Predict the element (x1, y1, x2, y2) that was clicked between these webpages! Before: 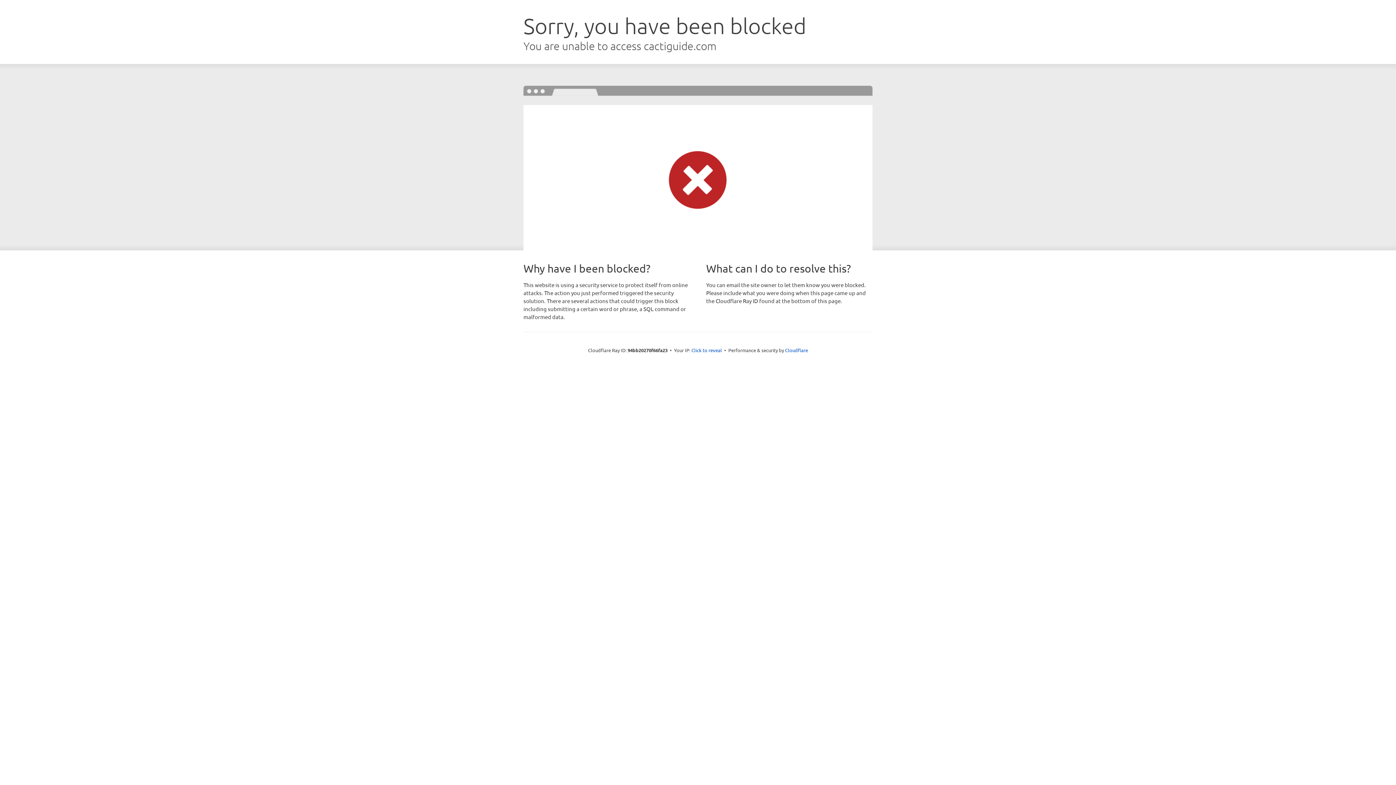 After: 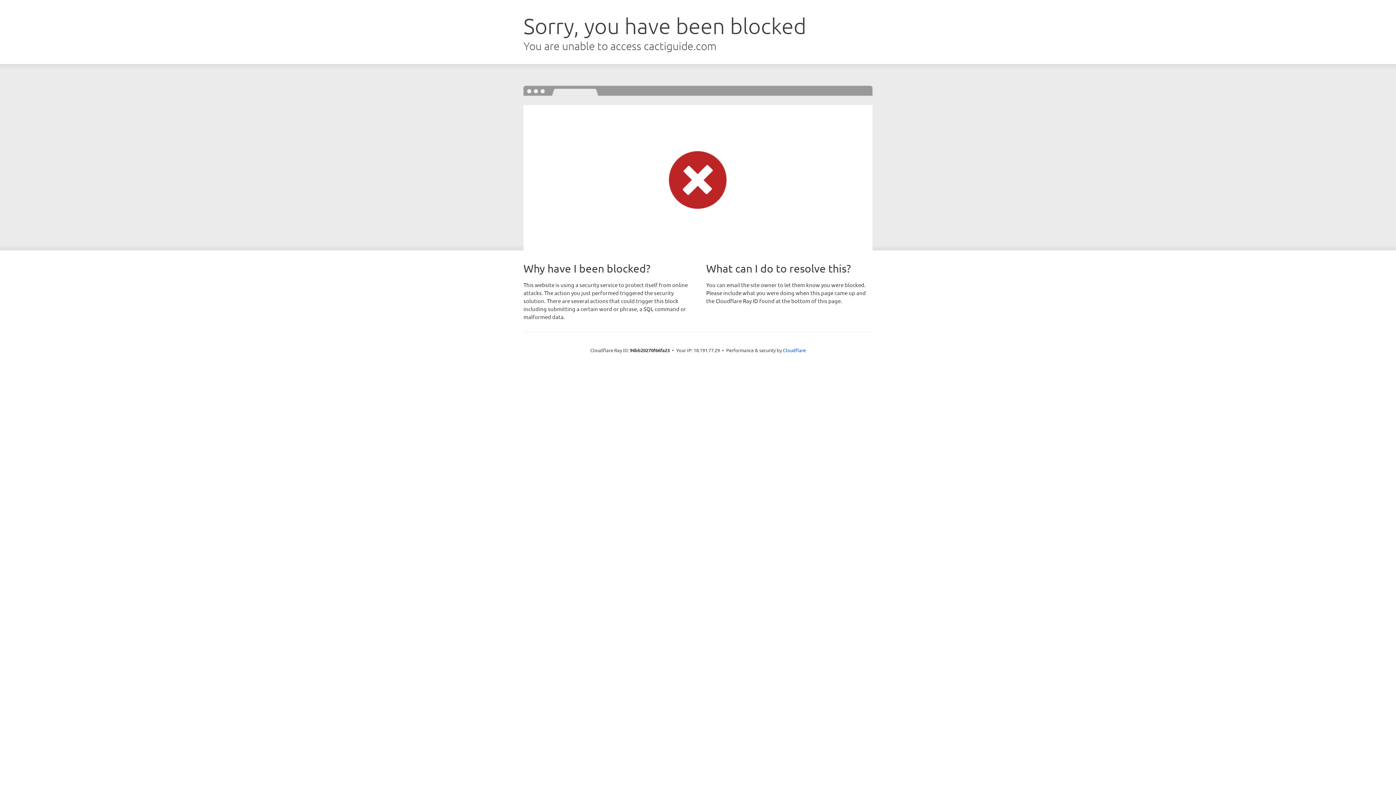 Action: label: Click to reveal bbox: (691, 346, 722, 353)